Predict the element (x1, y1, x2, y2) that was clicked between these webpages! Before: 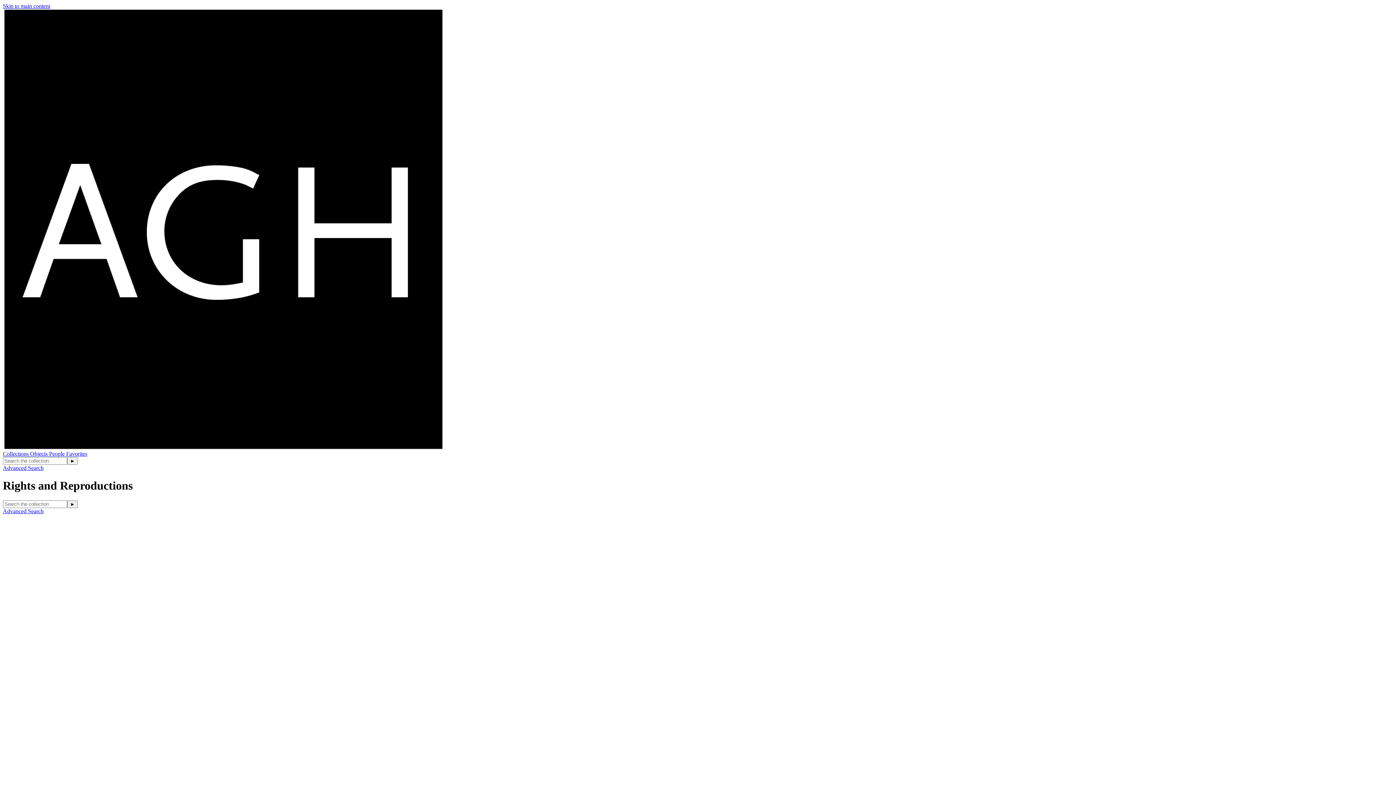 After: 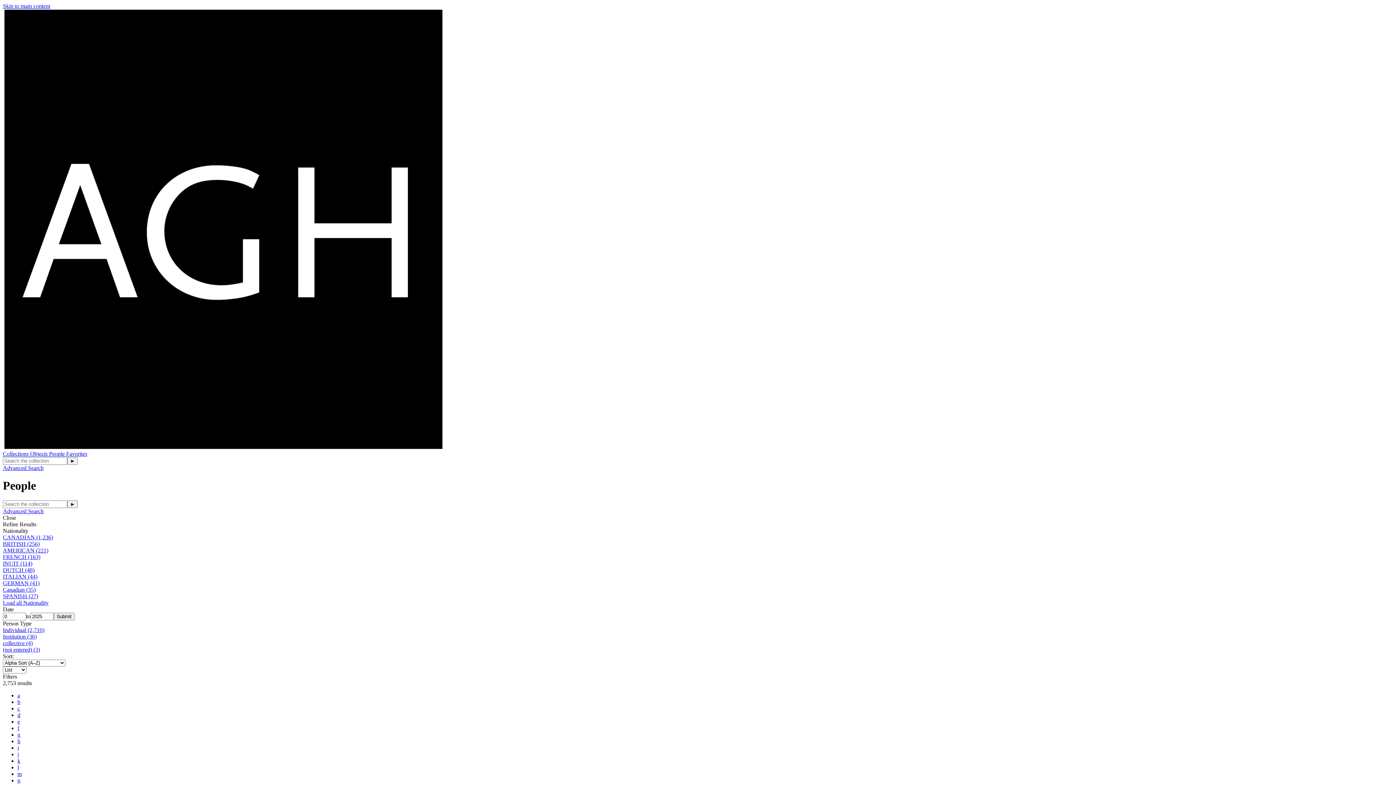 Action: bbox: (49, 450, 66, 457) label: People 